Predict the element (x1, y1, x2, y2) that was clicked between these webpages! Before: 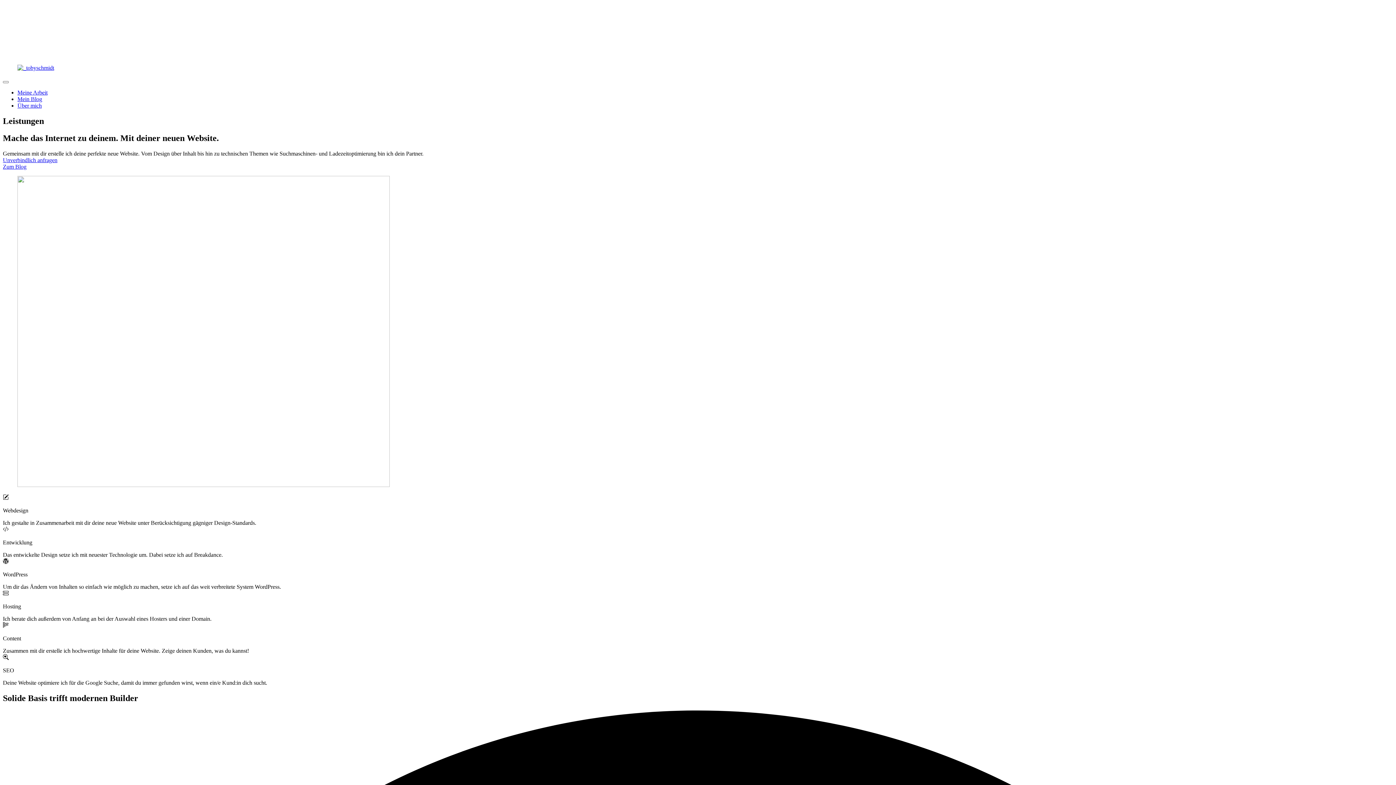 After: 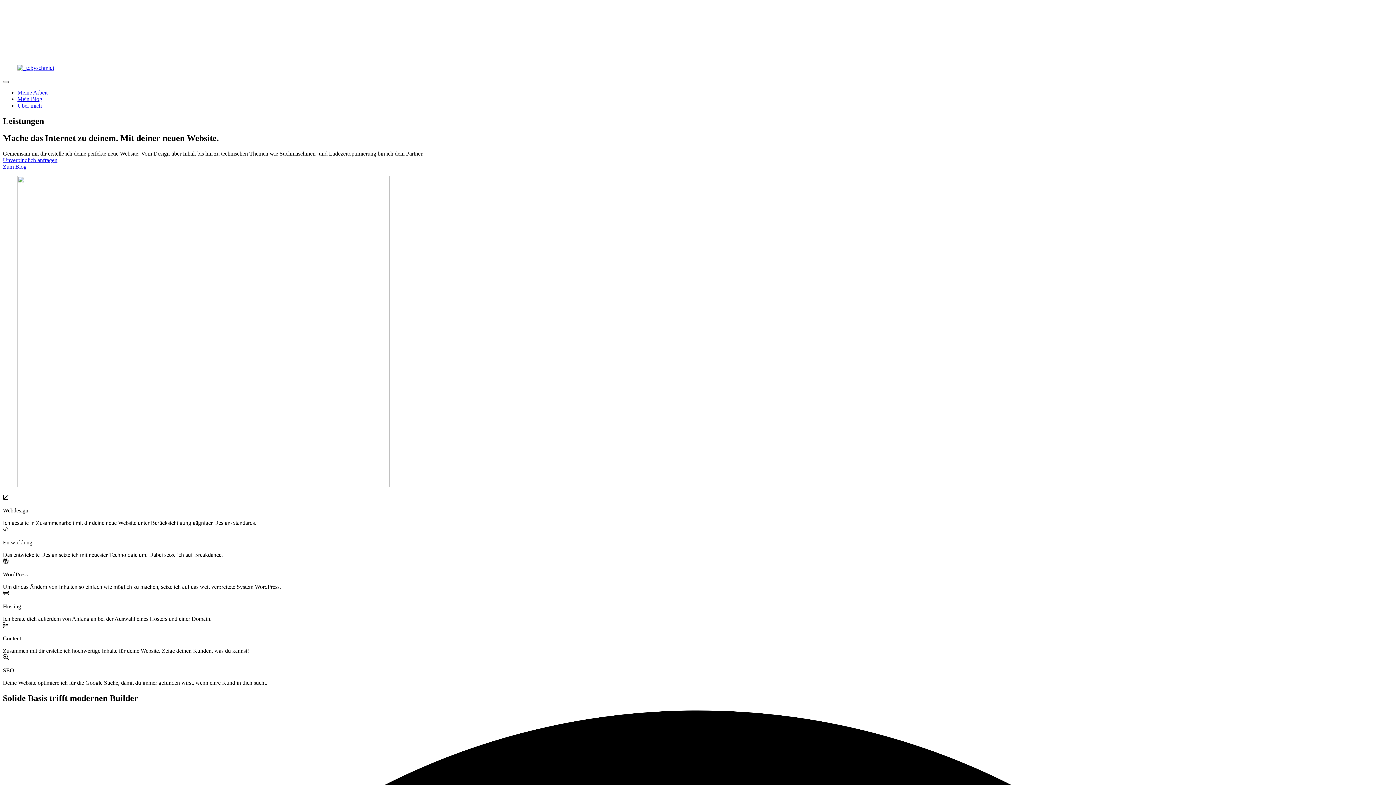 Action: label: Open Menu bbox: (2, 81, 8, 83)